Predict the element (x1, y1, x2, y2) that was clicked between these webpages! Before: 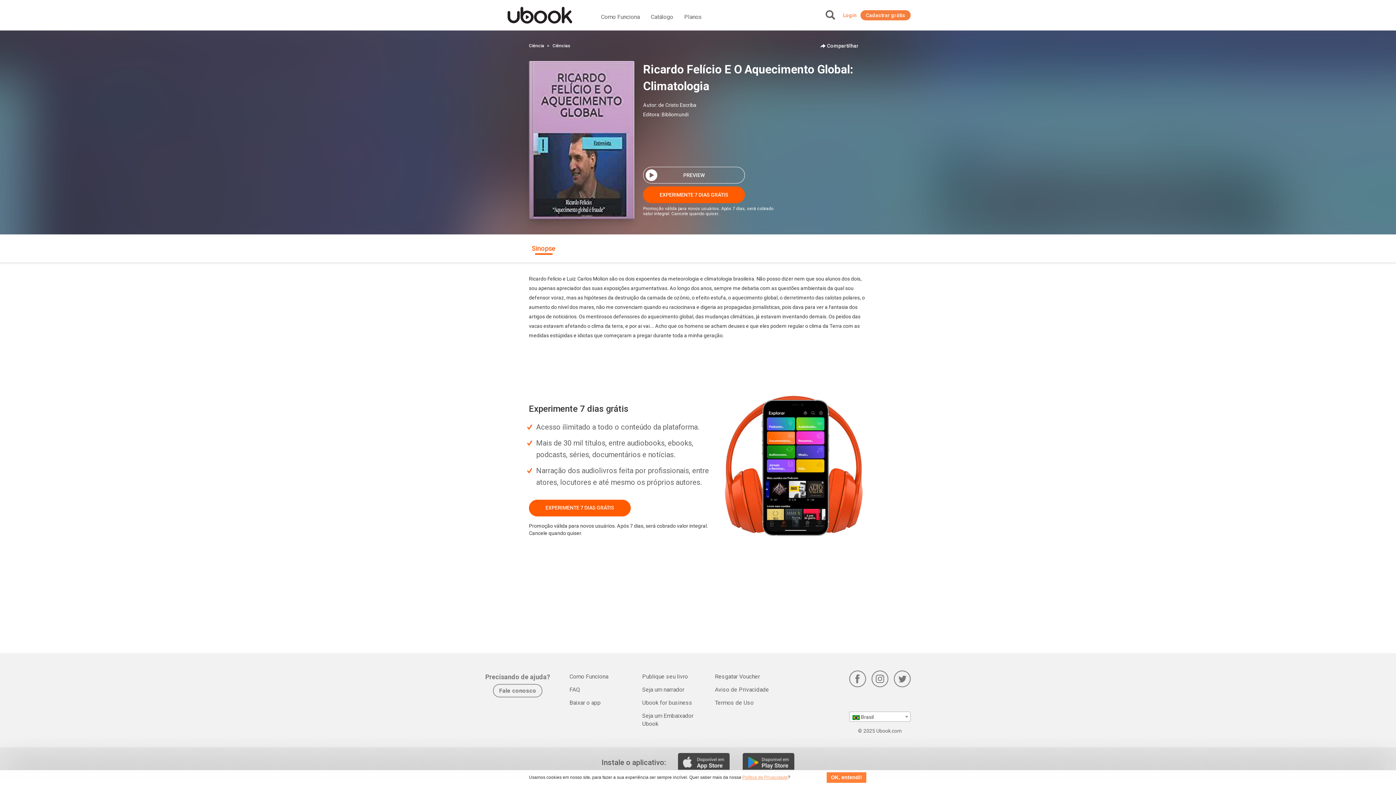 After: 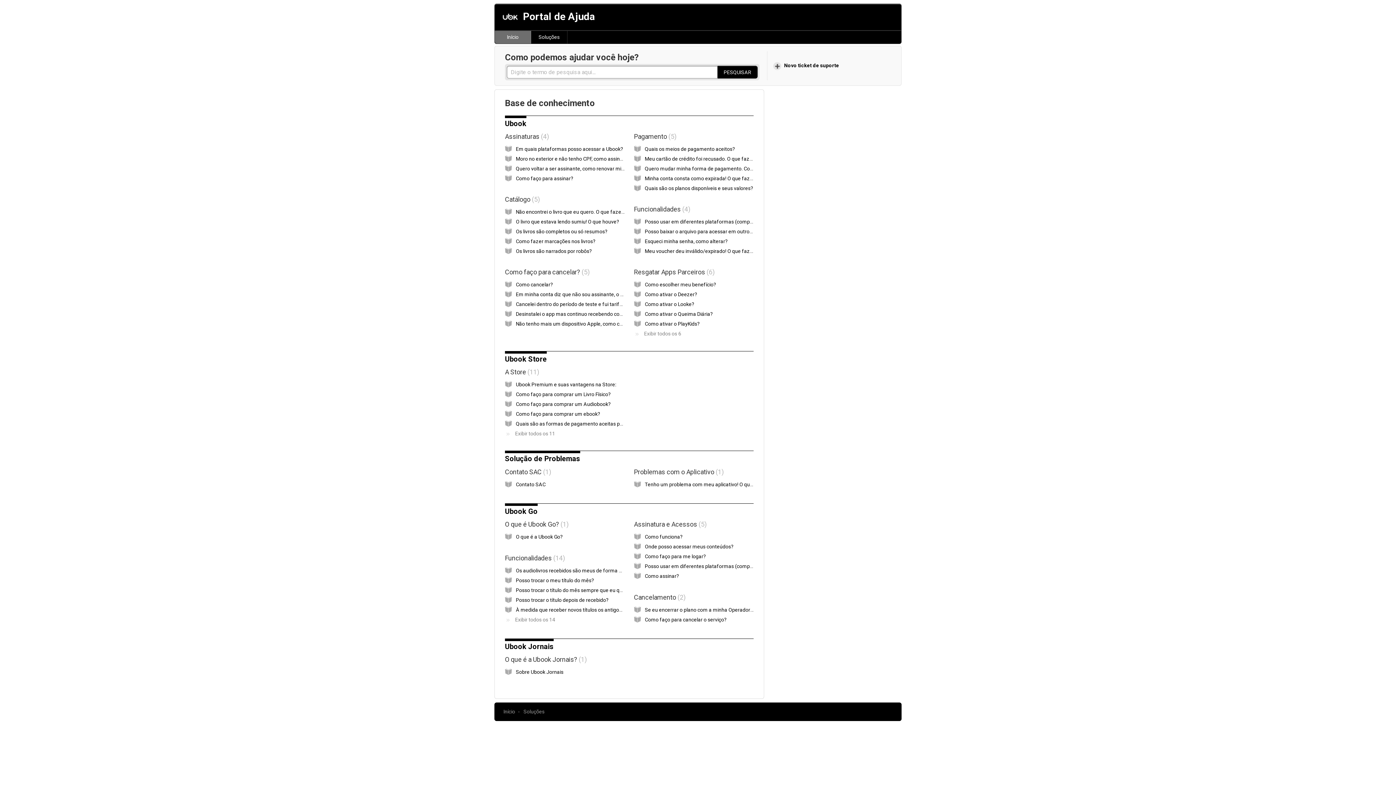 Action: bbox: (568, 684, 581, 695) label: FAQ